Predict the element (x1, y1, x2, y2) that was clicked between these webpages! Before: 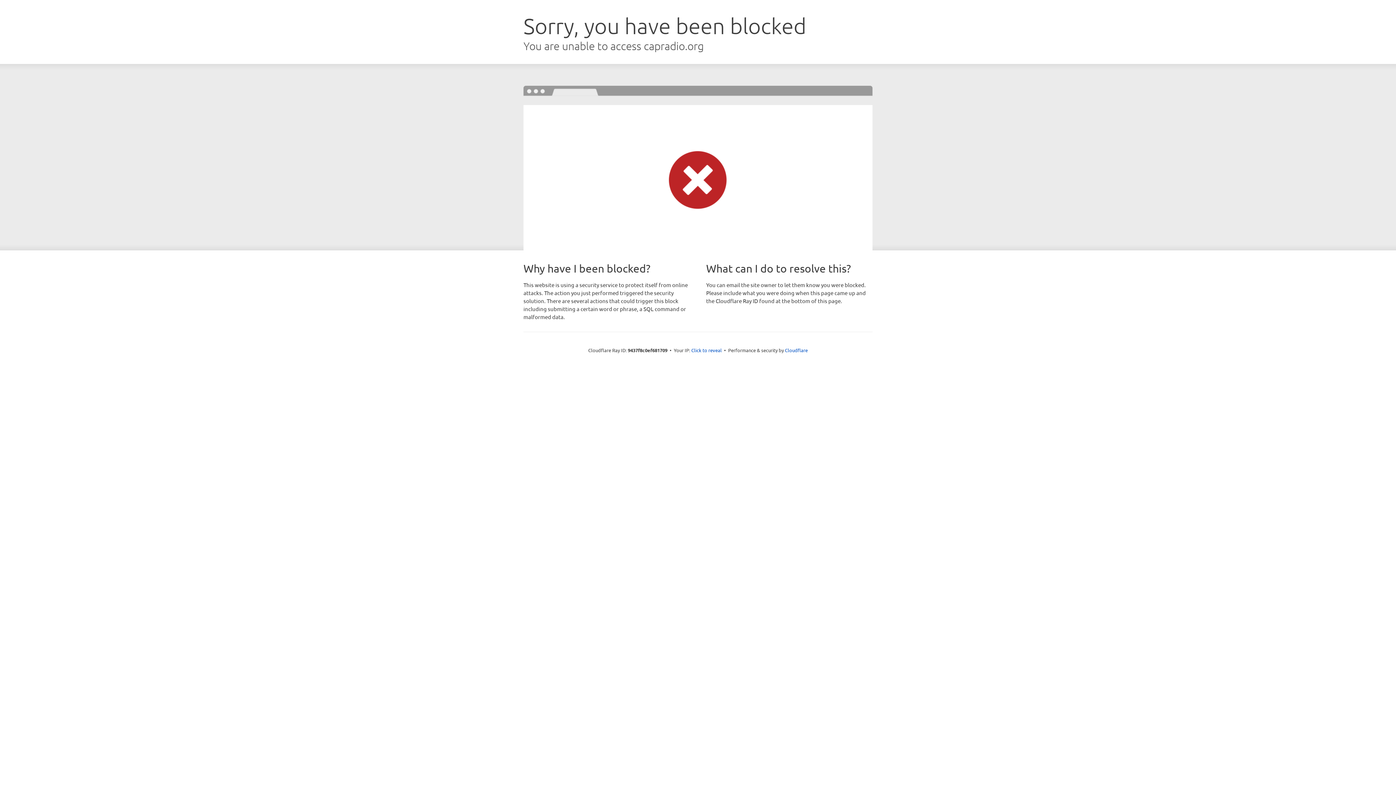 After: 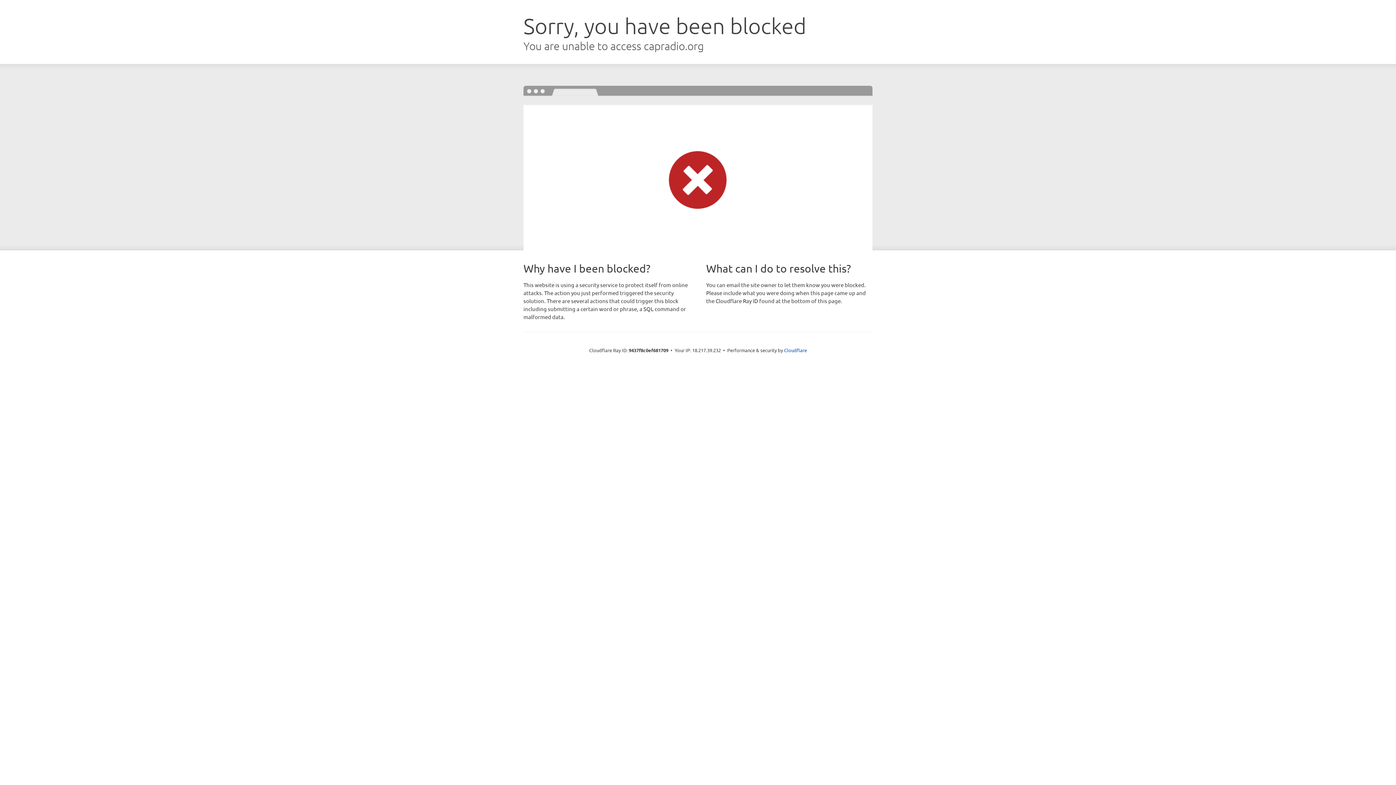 Action: label: Click to reveal bbox: (691, 346, 722, 353)